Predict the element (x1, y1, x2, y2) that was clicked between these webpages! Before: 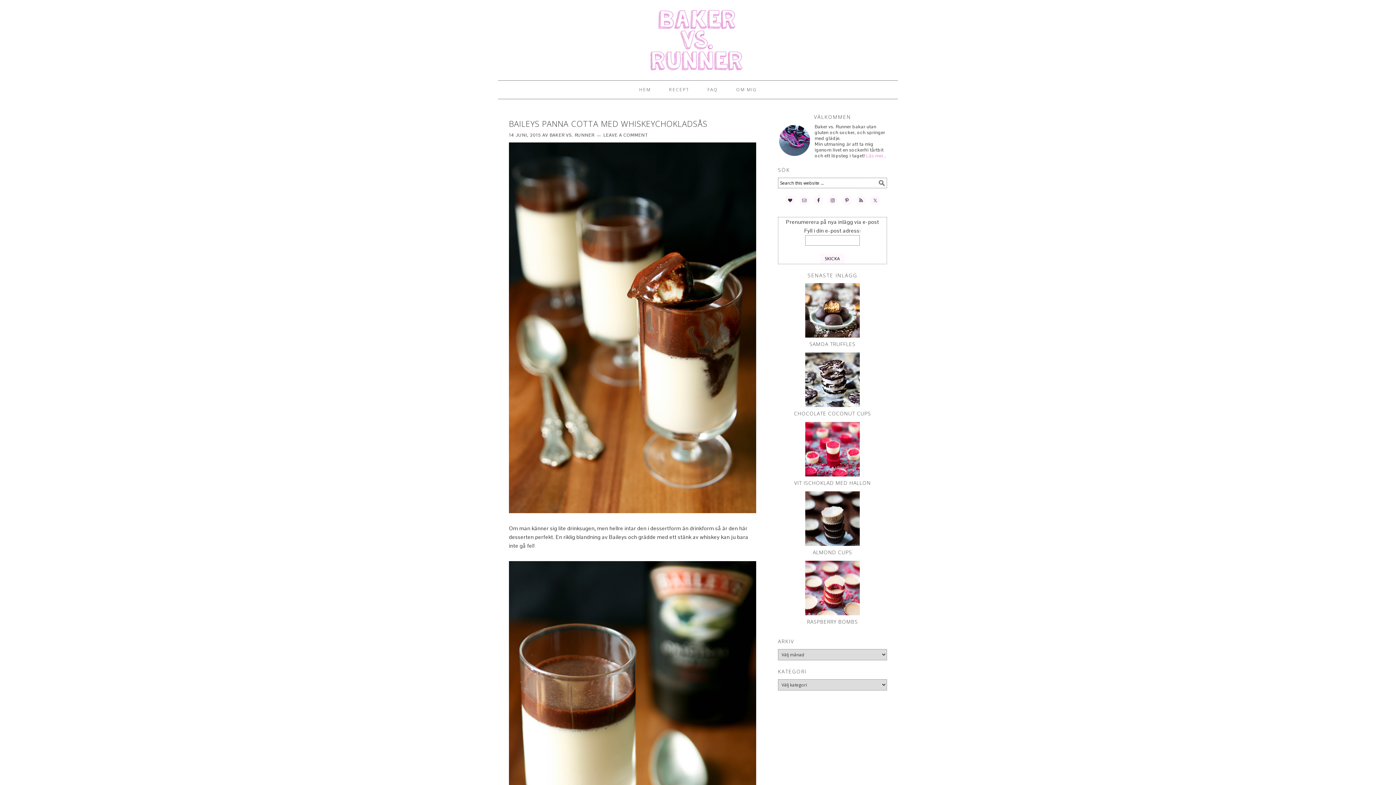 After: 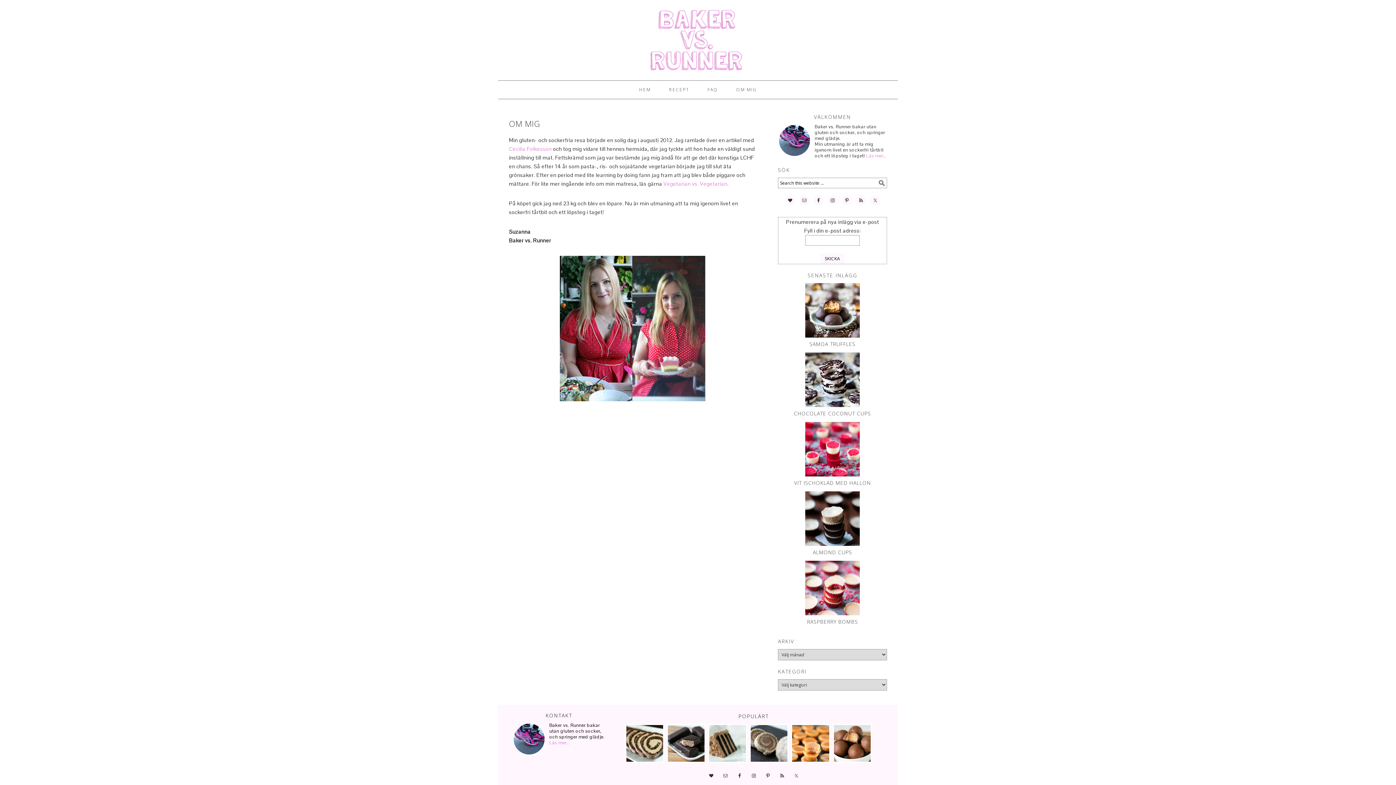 Action: label: Läs mer… bbox: (866, 152, 887, 158)